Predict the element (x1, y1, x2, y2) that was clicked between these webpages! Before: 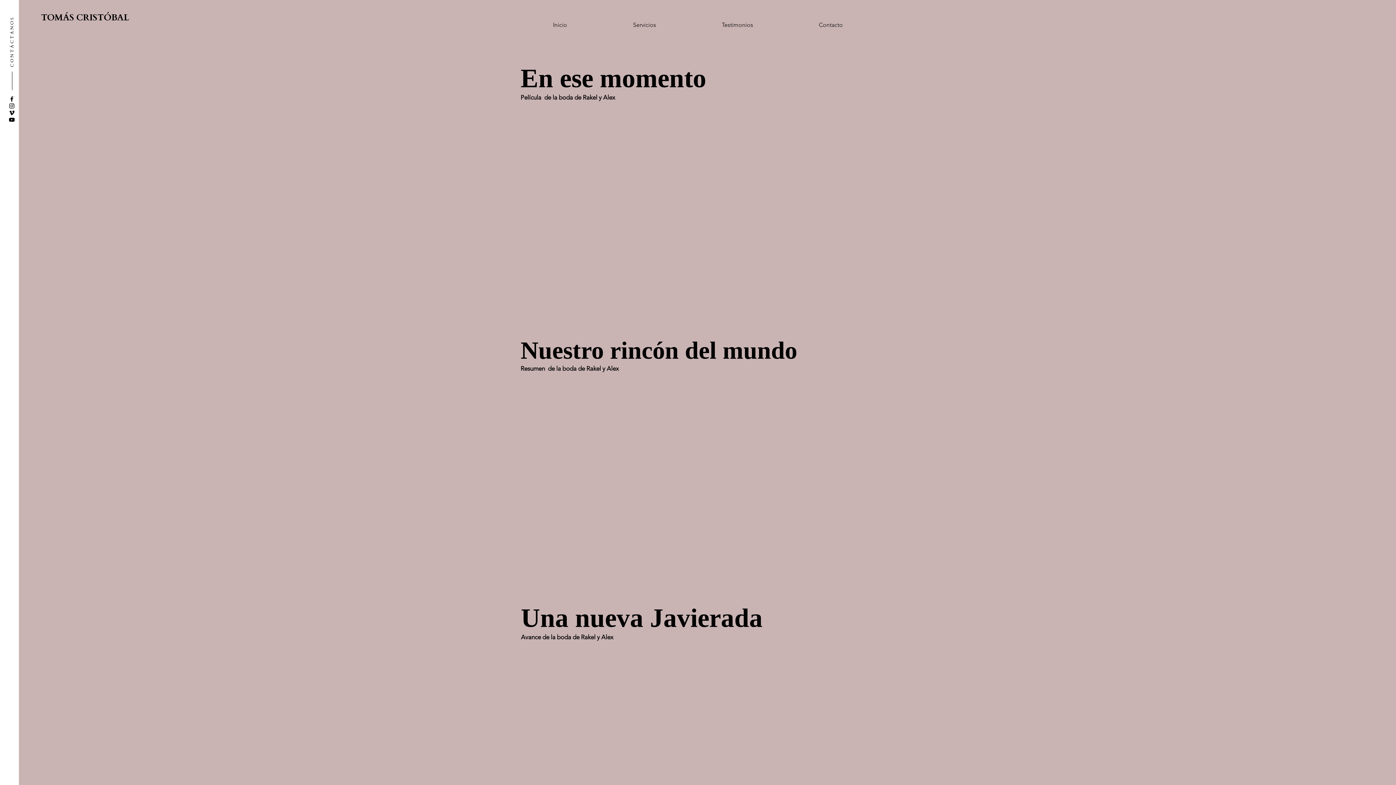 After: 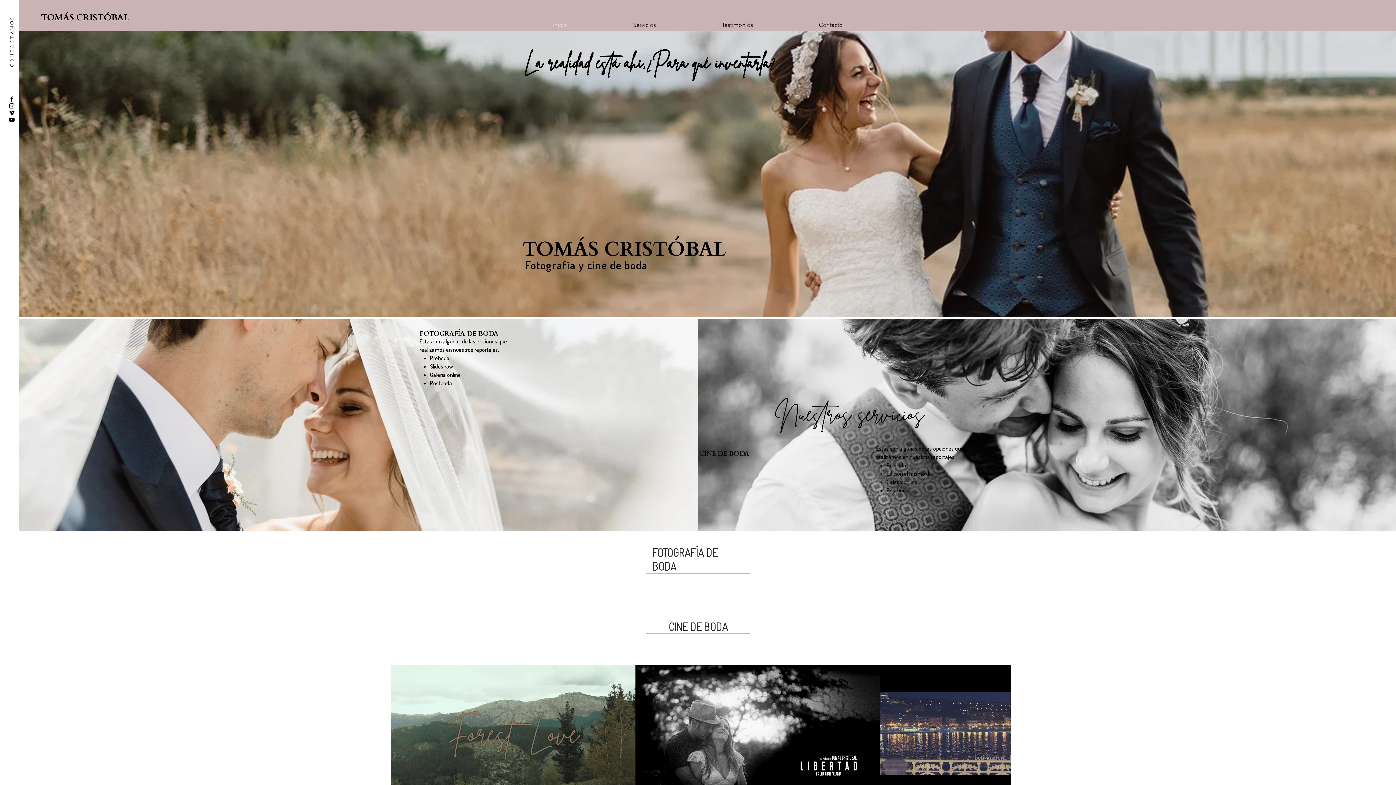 Action: bbox: (41, 11, 129, 23) label: TOMÁS CRISTÓBAL